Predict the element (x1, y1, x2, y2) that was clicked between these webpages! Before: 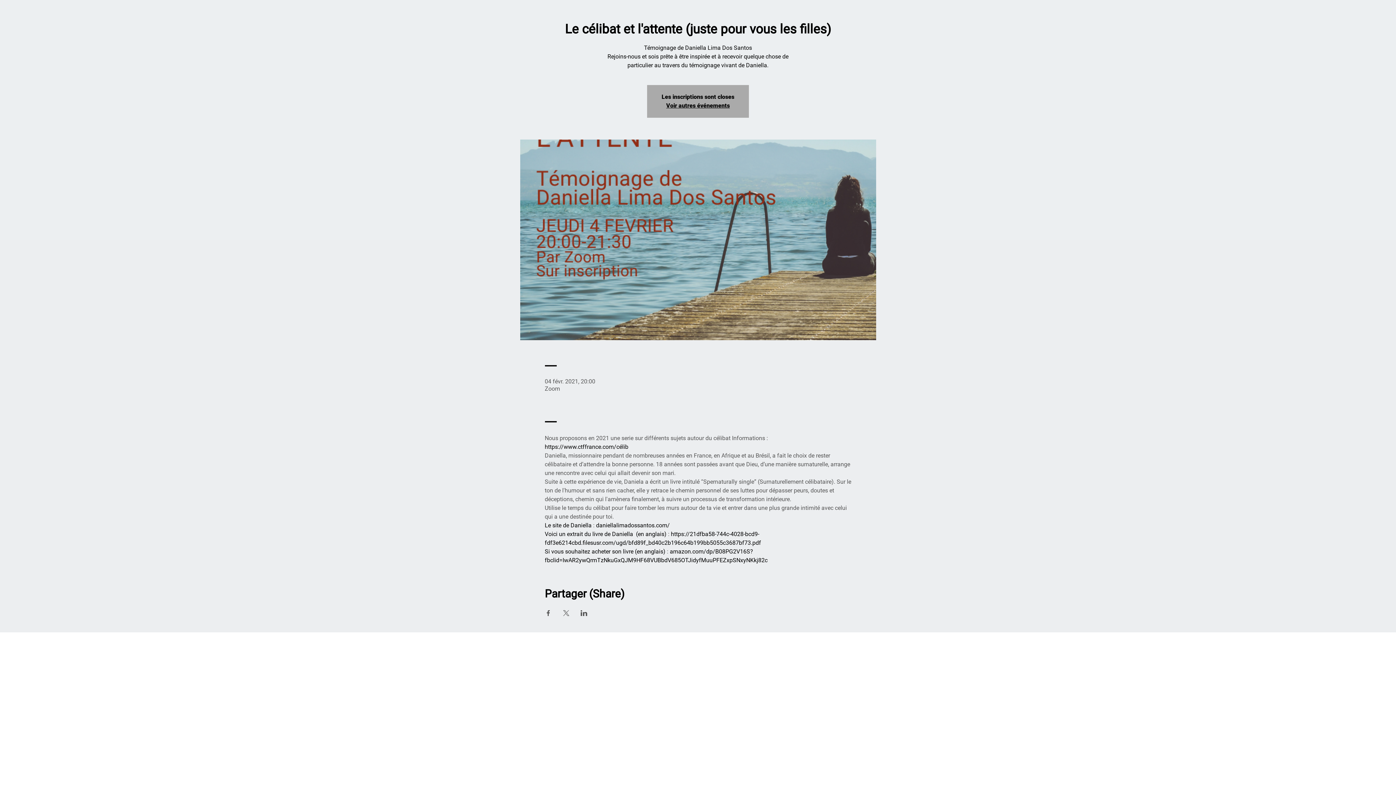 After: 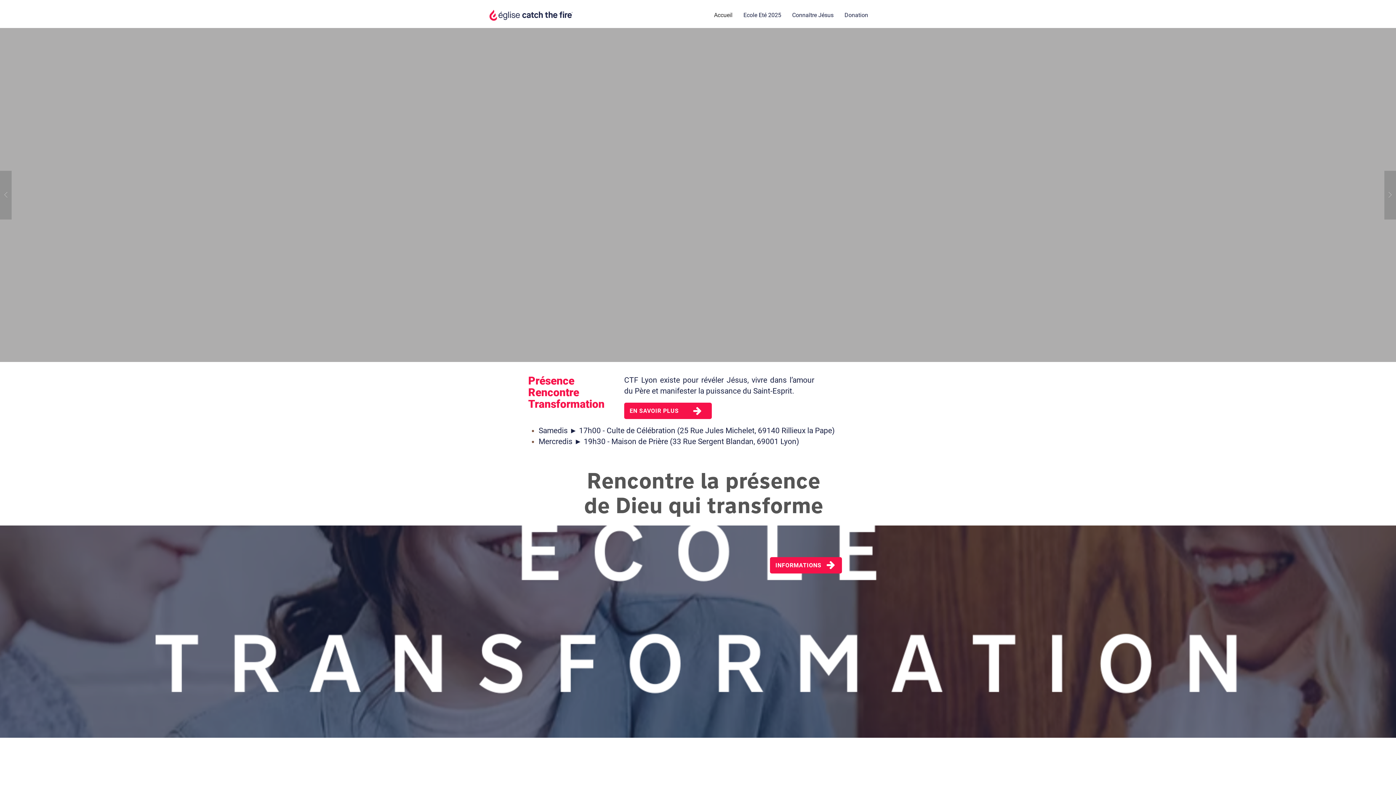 Action: bbox: (666, 102, 730, 109) label: Voir autres événements